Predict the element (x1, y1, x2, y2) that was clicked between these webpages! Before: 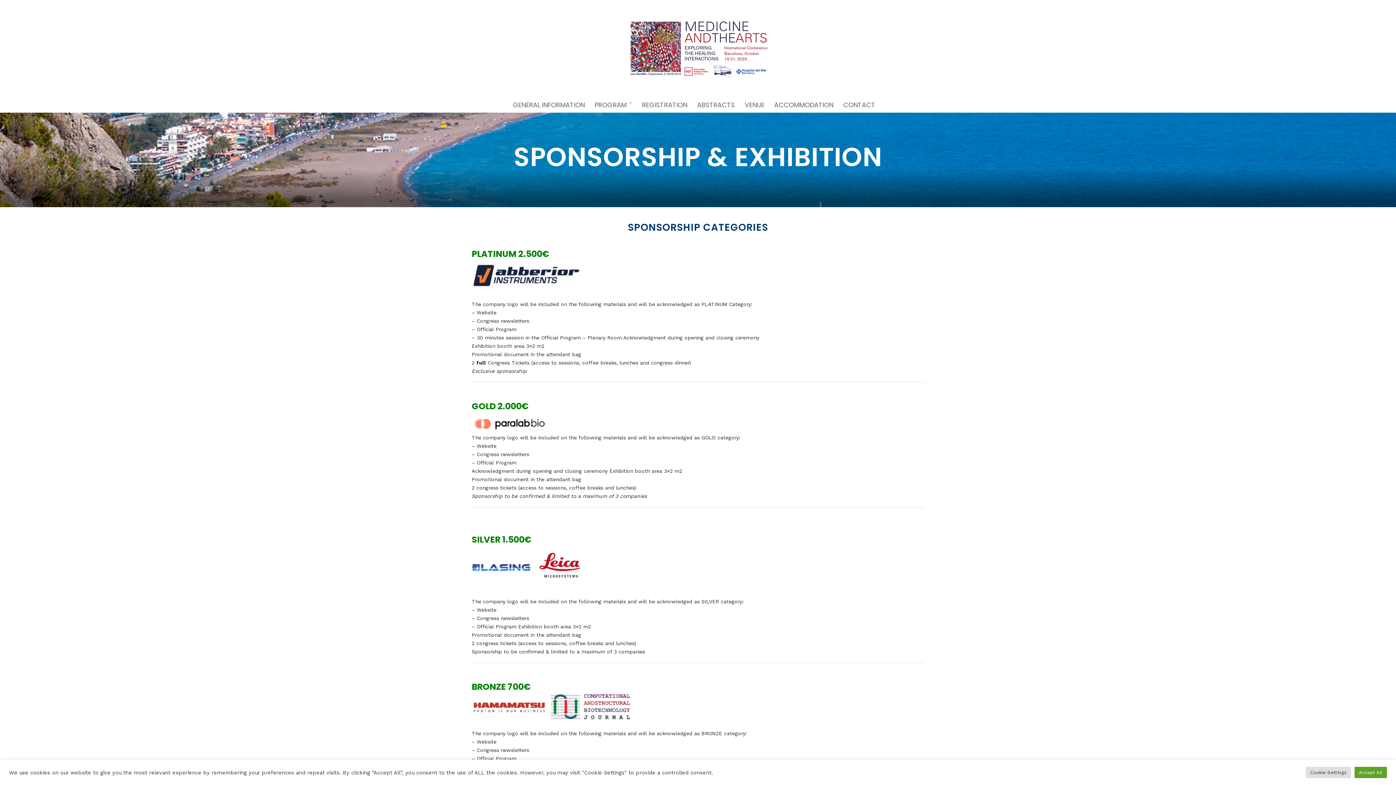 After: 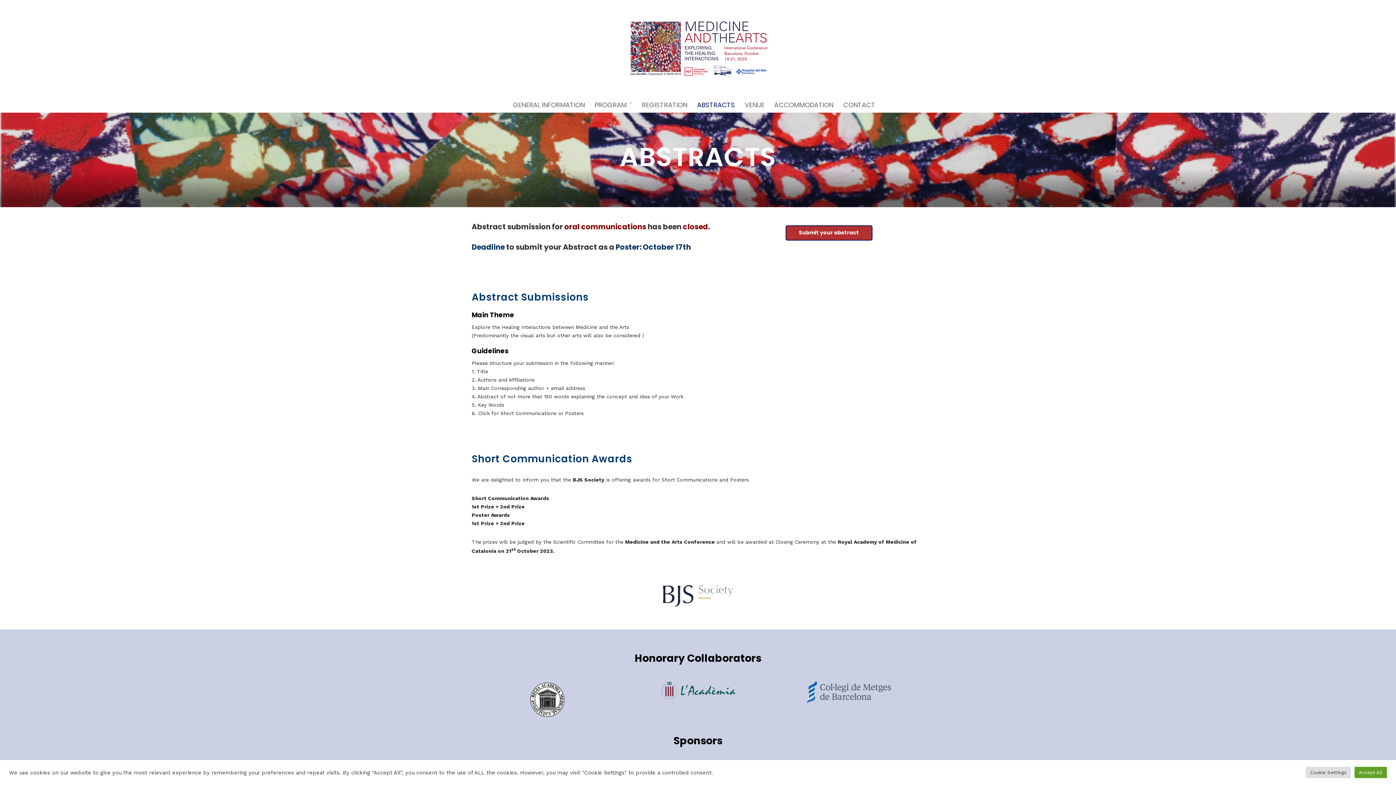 Action: label: ABSTRACTS bbox: (697, 97, 741, 112)